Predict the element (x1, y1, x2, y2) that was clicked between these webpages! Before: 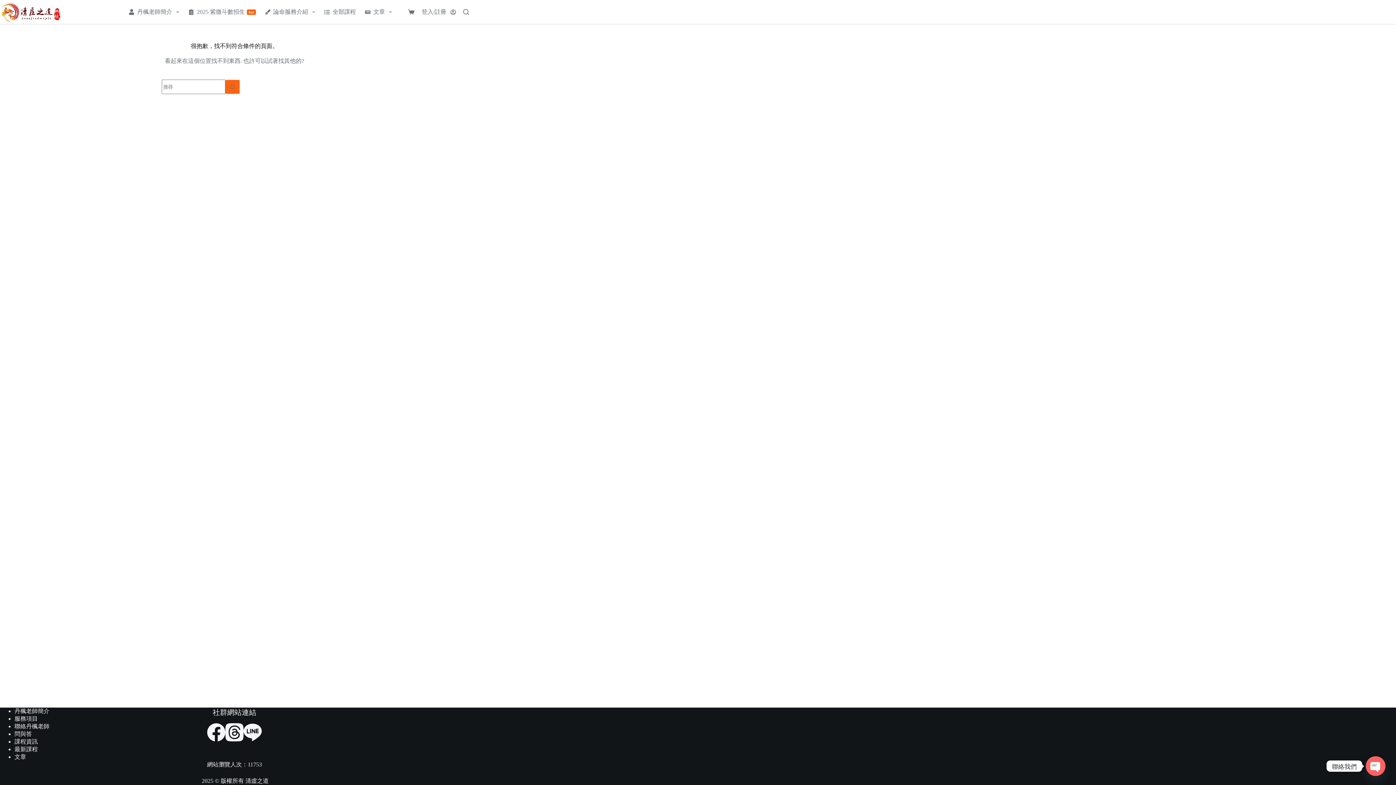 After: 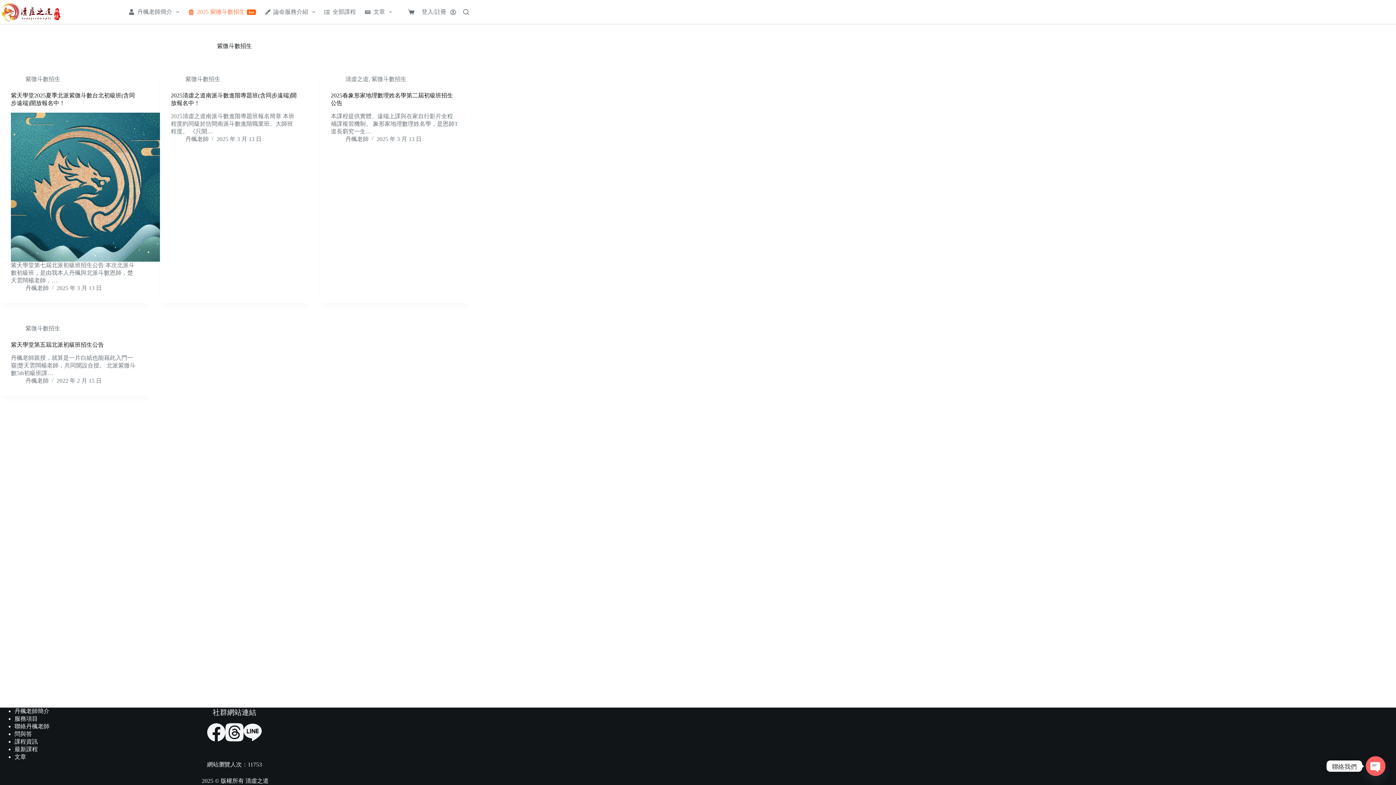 Action: bbox: (183, 0, 260, 24) label: 2025 紫微斗數招生
hot